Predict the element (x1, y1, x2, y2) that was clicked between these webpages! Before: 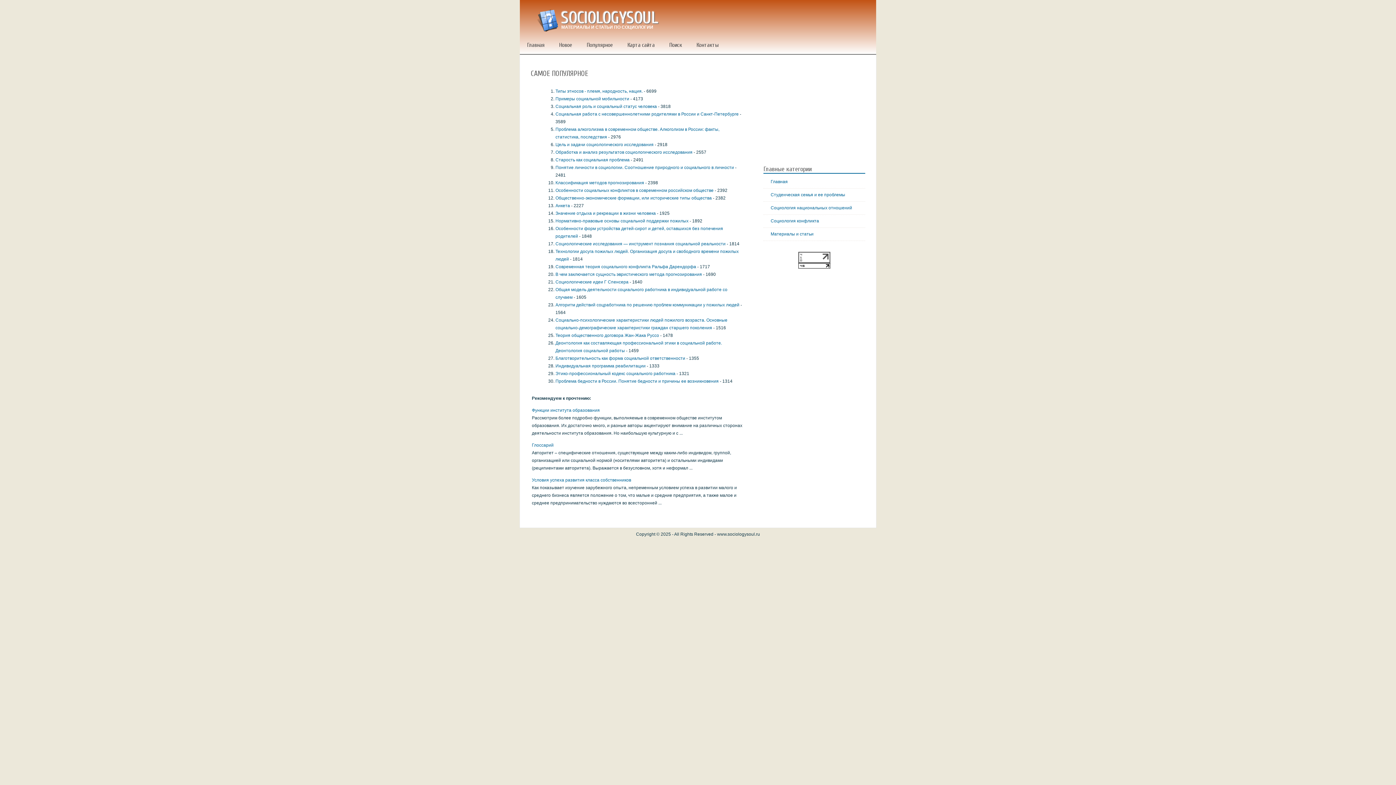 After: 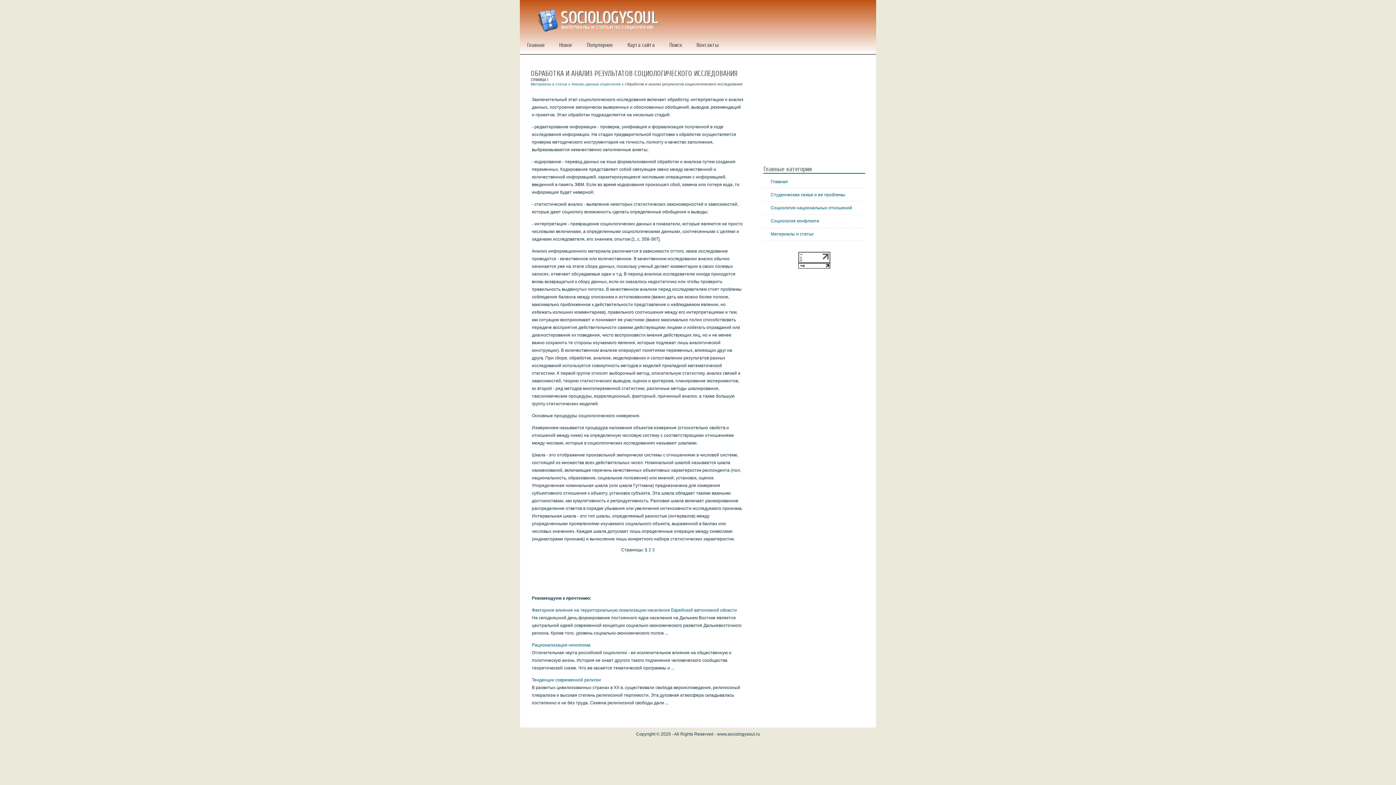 Action: bbox: (555, 149, 692, 154) label: Обработка и анализ результатов социологического исследования